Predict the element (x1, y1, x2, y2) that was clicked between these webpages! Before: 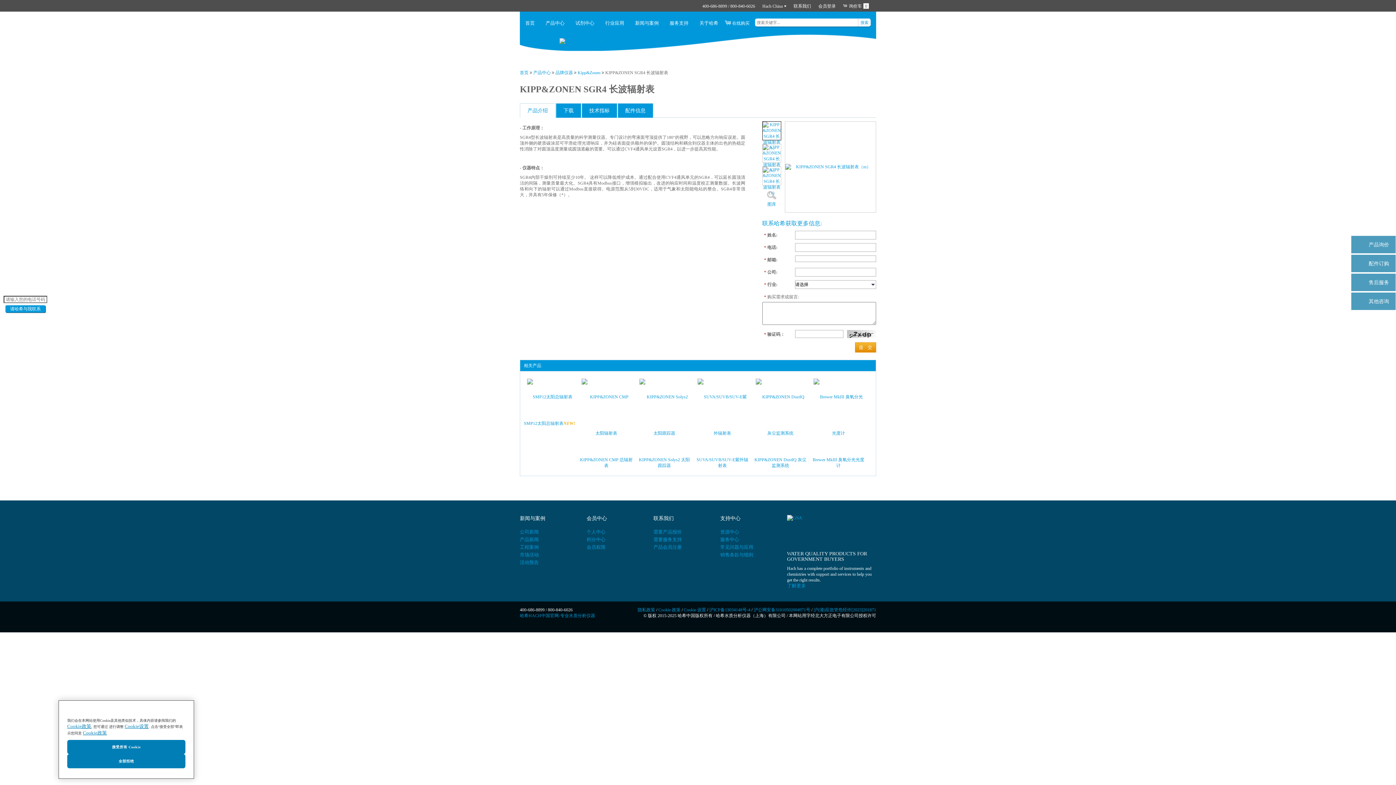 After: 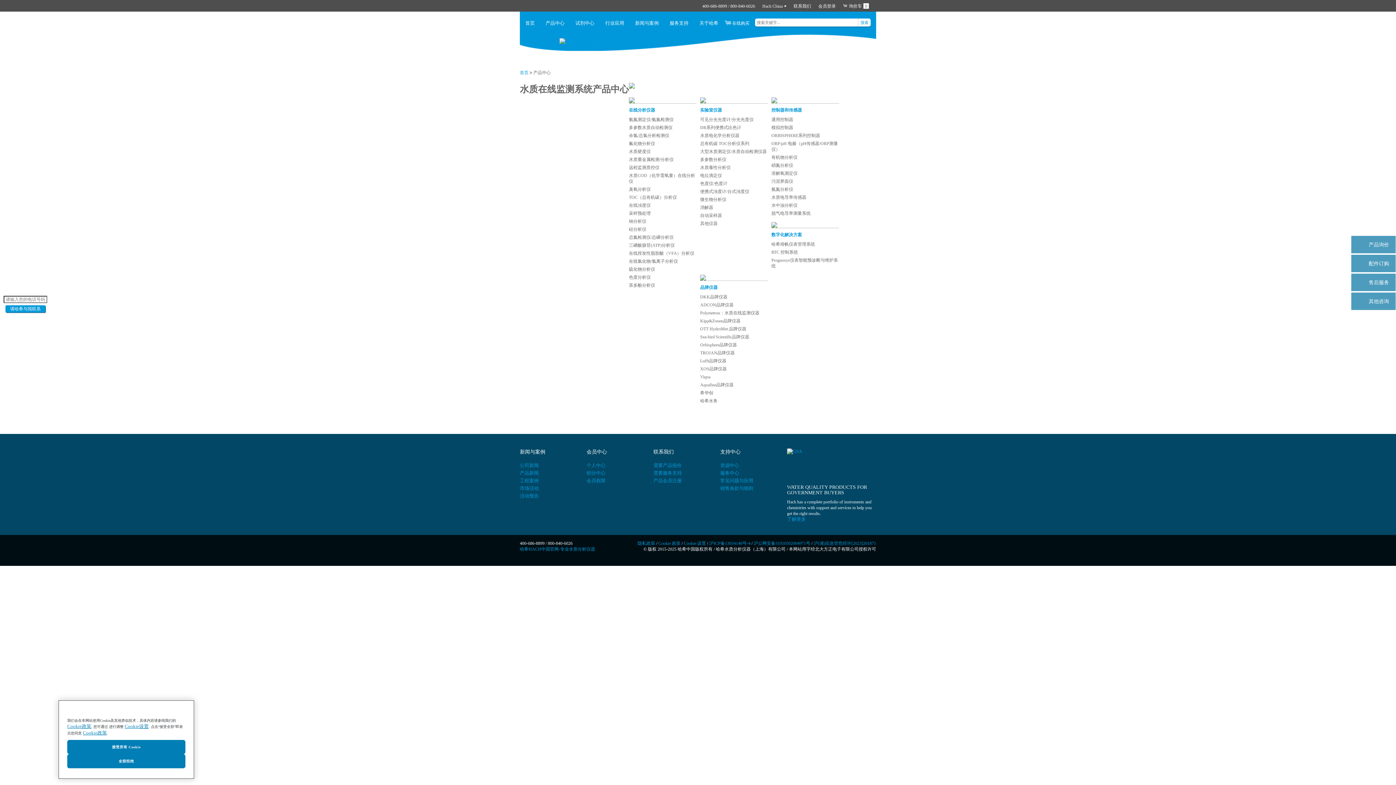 Action: bbox: (540, 11, 570, 31) label: 产品中心